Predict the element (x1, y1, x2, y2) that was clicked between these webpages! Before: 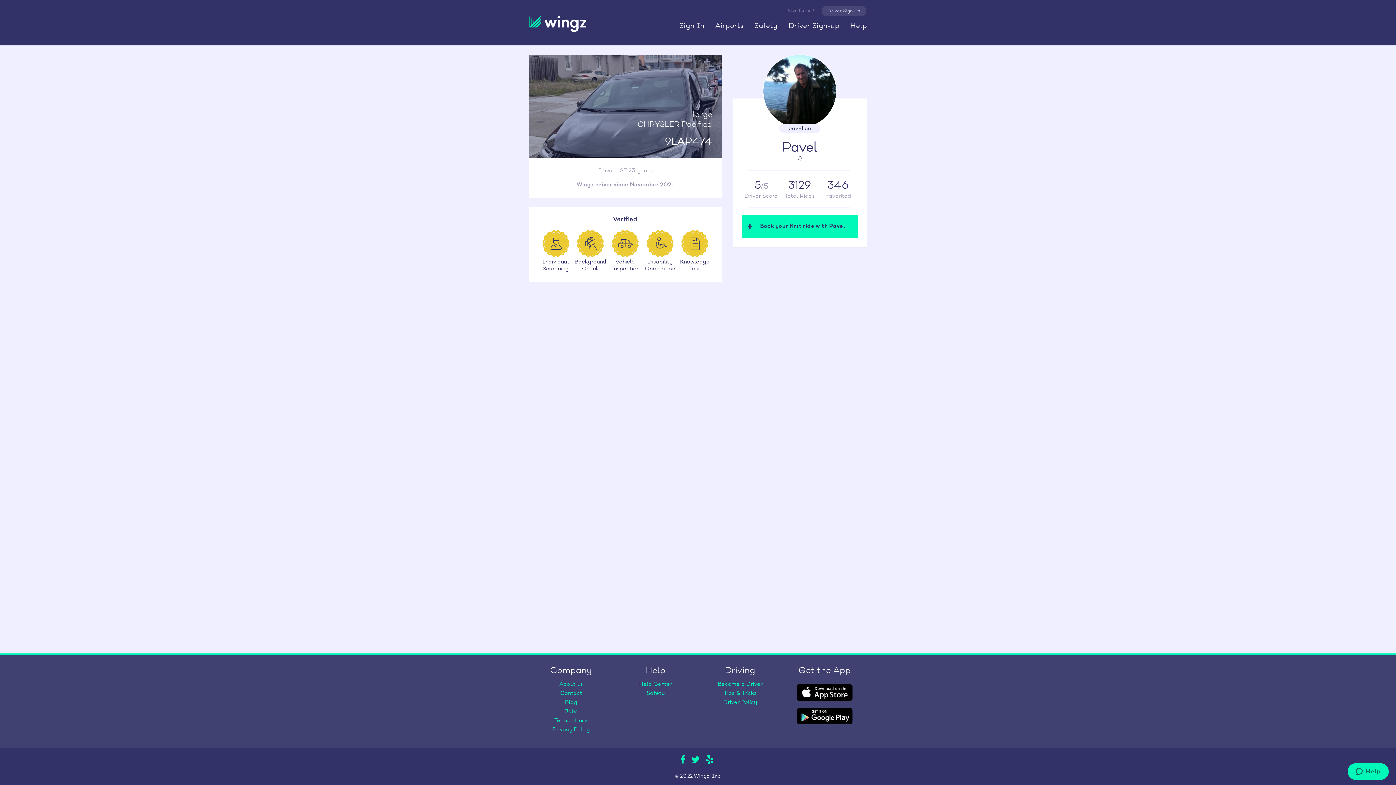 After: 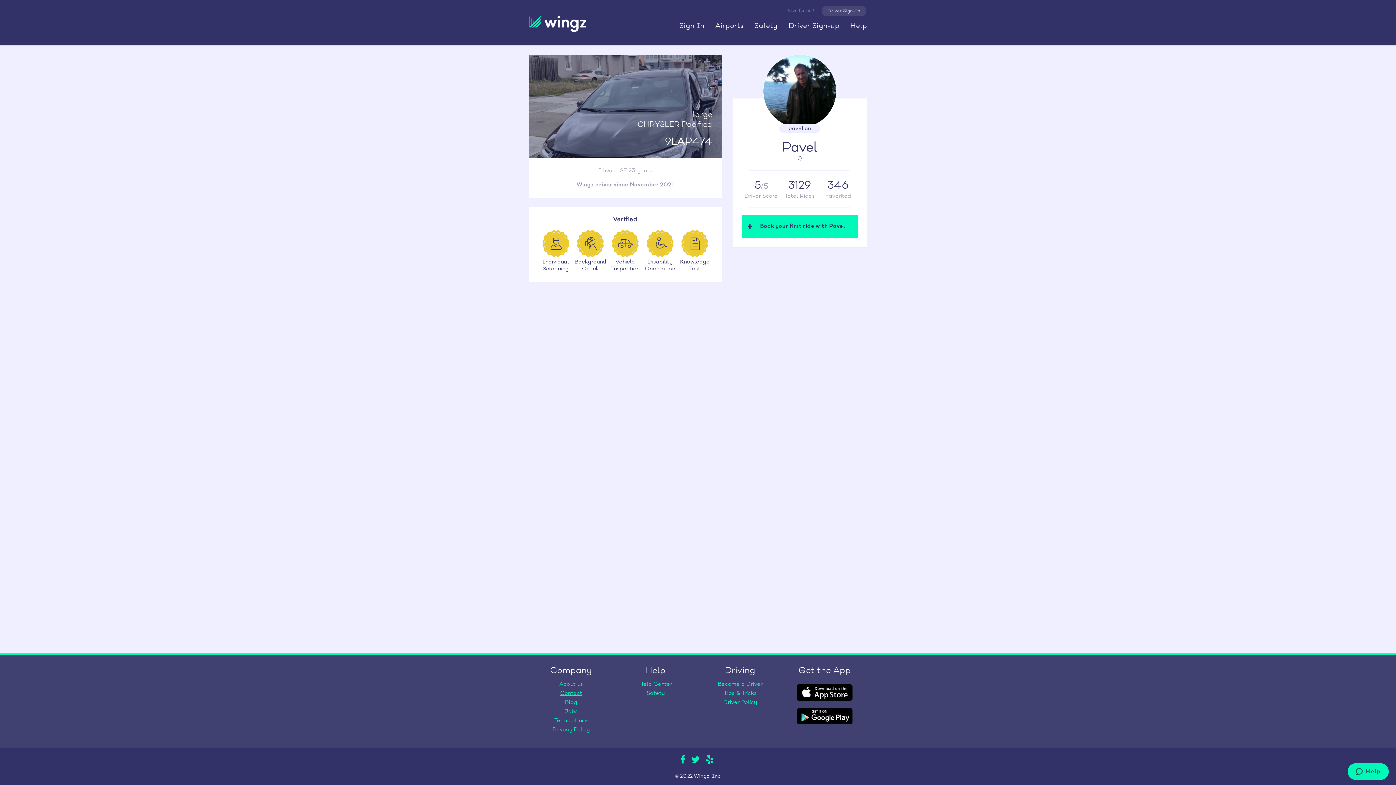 Action: bbox: (560, 690, 582, 696) label: Contact